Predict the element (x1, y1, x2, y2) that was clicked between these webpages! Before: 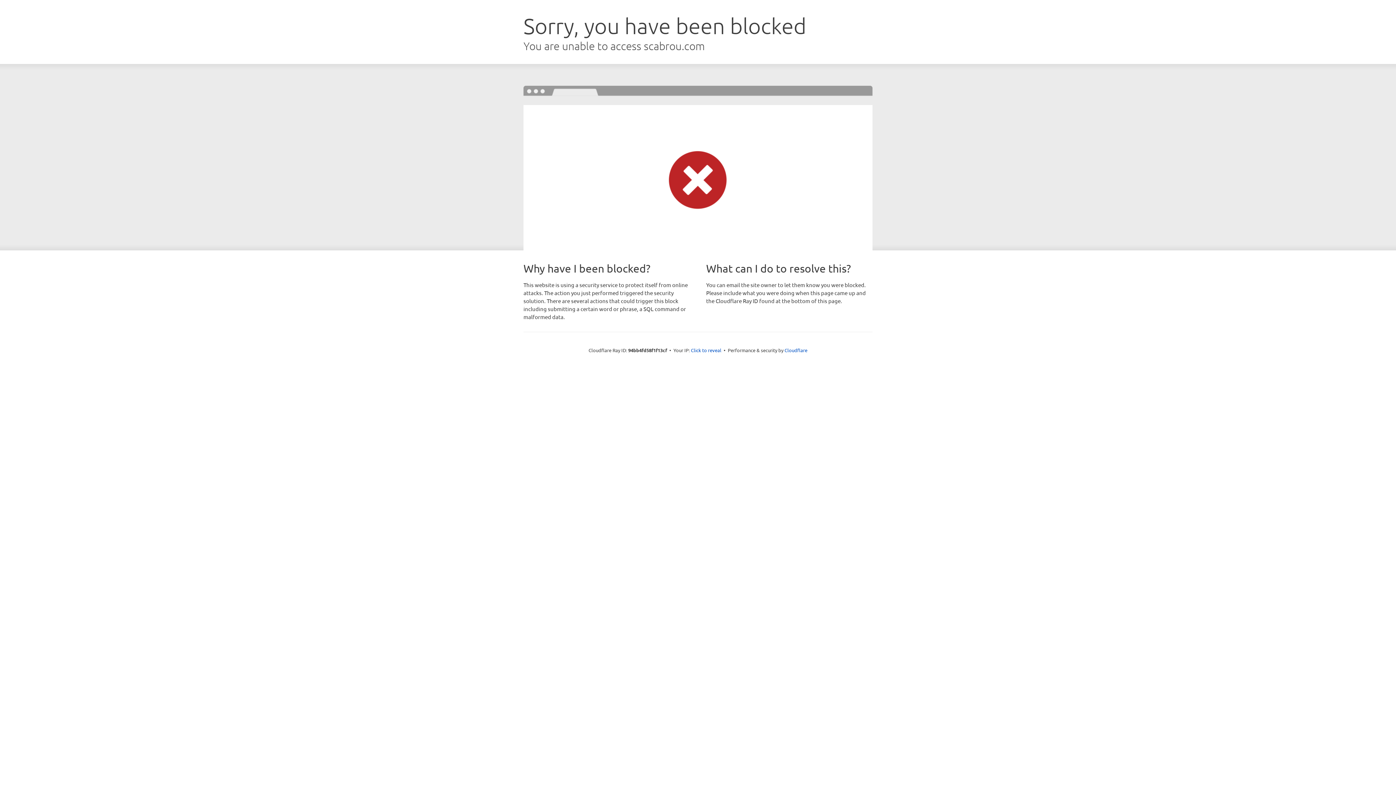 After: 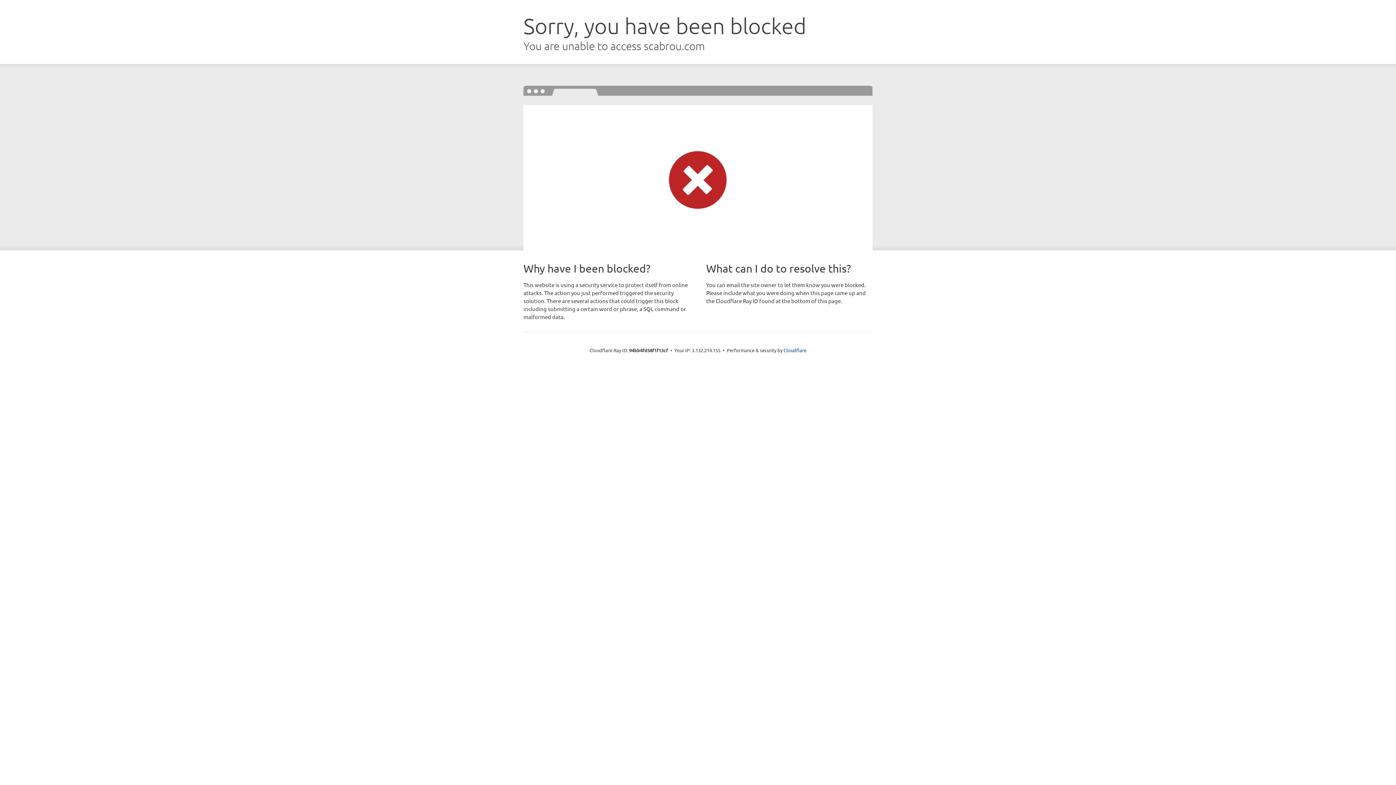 Action: label: Click to reveal bbox: (691, 346, 721, 353)